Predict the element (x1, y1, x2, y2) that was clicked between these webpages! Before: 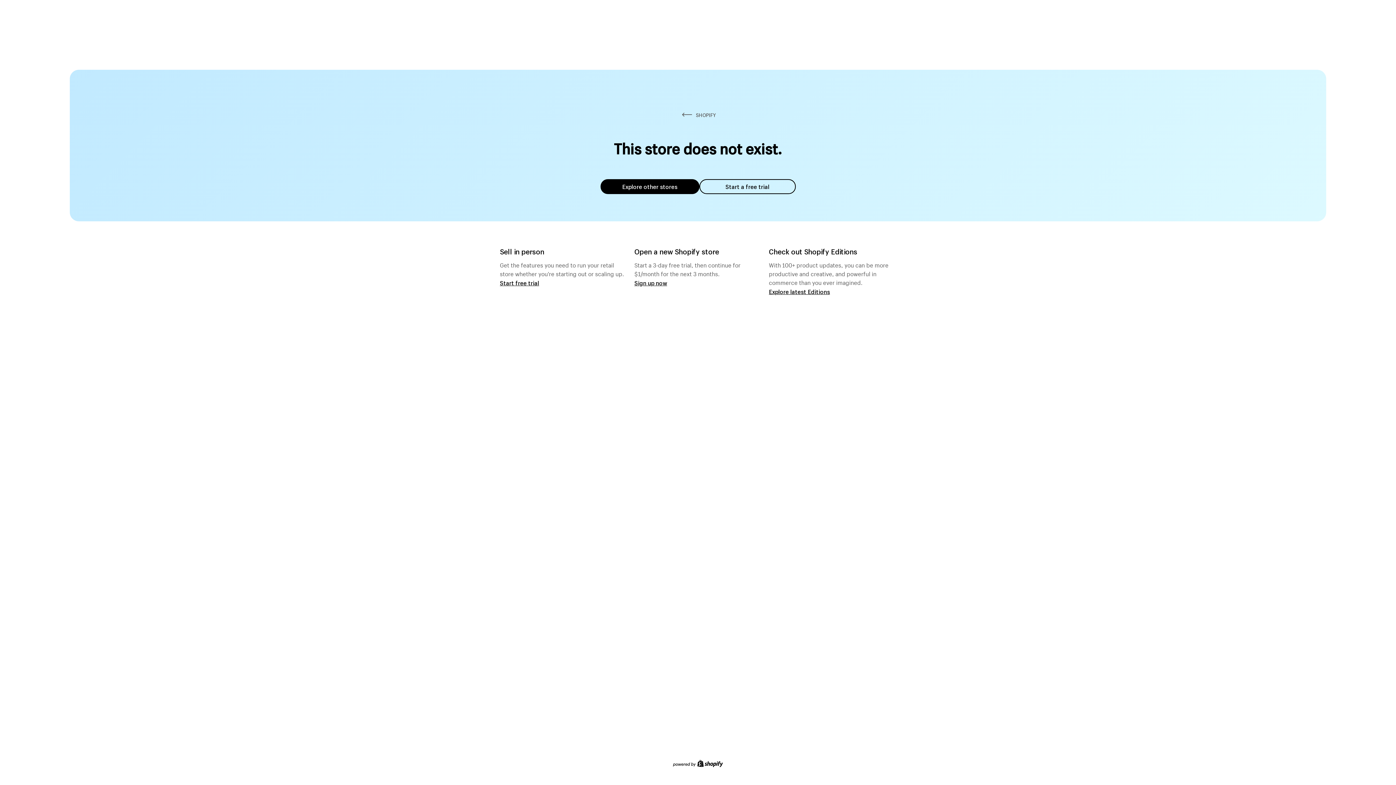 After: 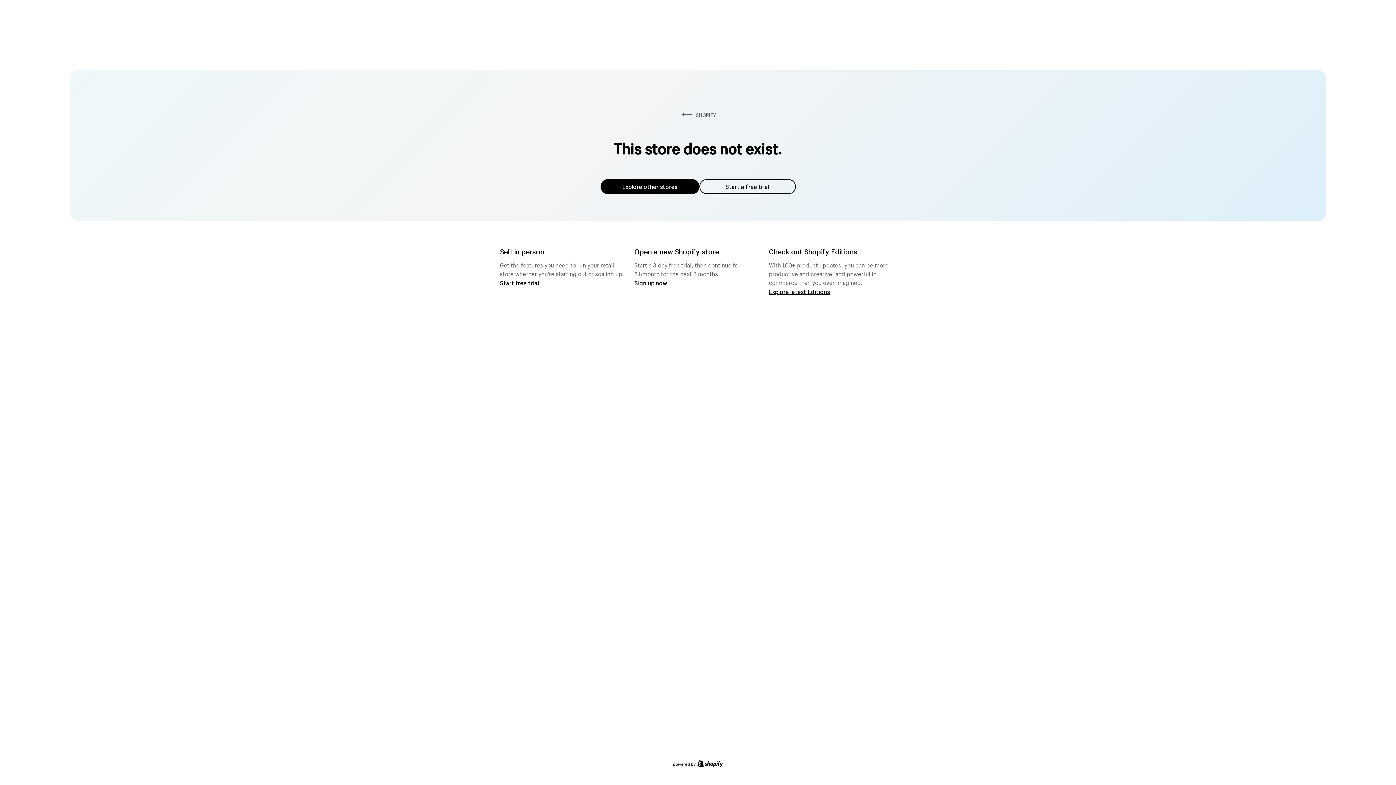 Action: bbox: (600, 179, 699, 194) label: Explore other stores